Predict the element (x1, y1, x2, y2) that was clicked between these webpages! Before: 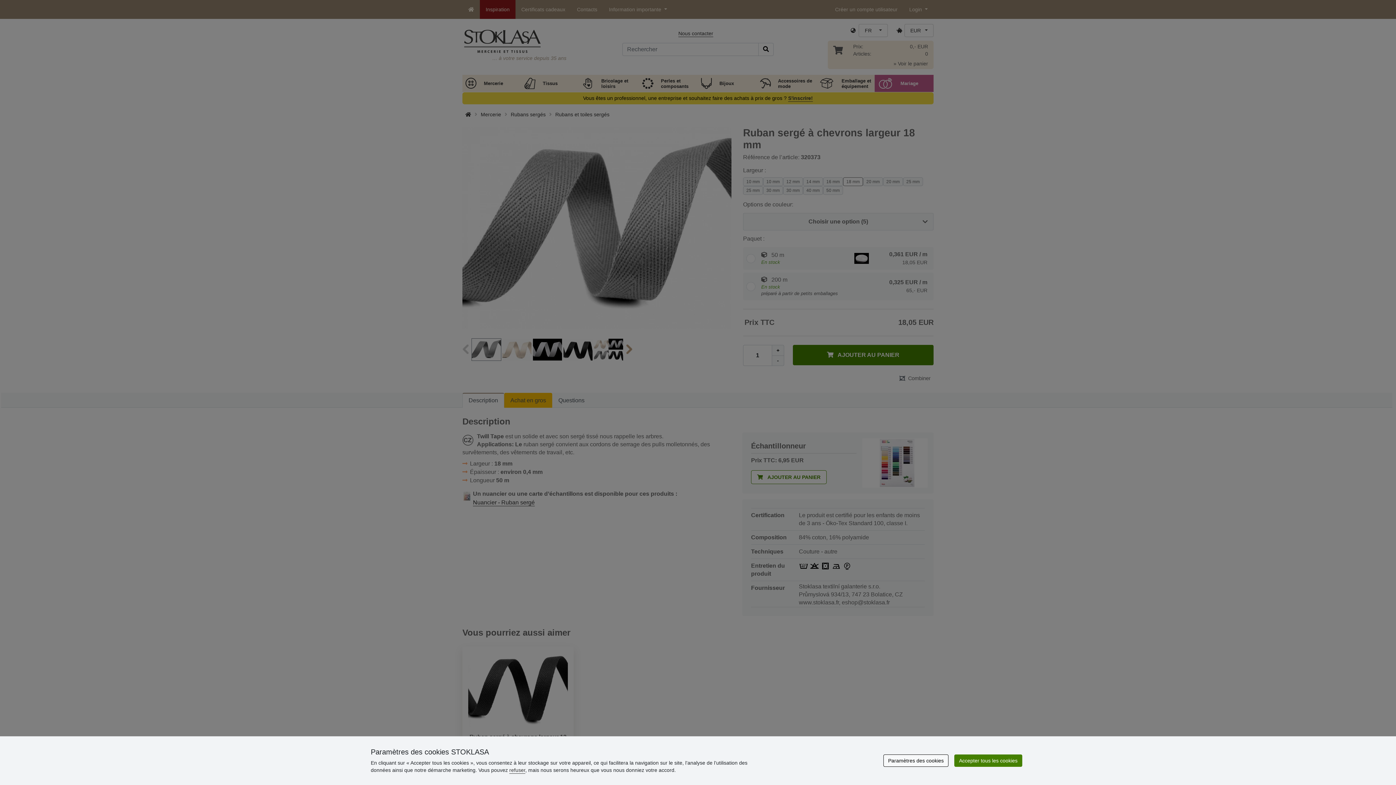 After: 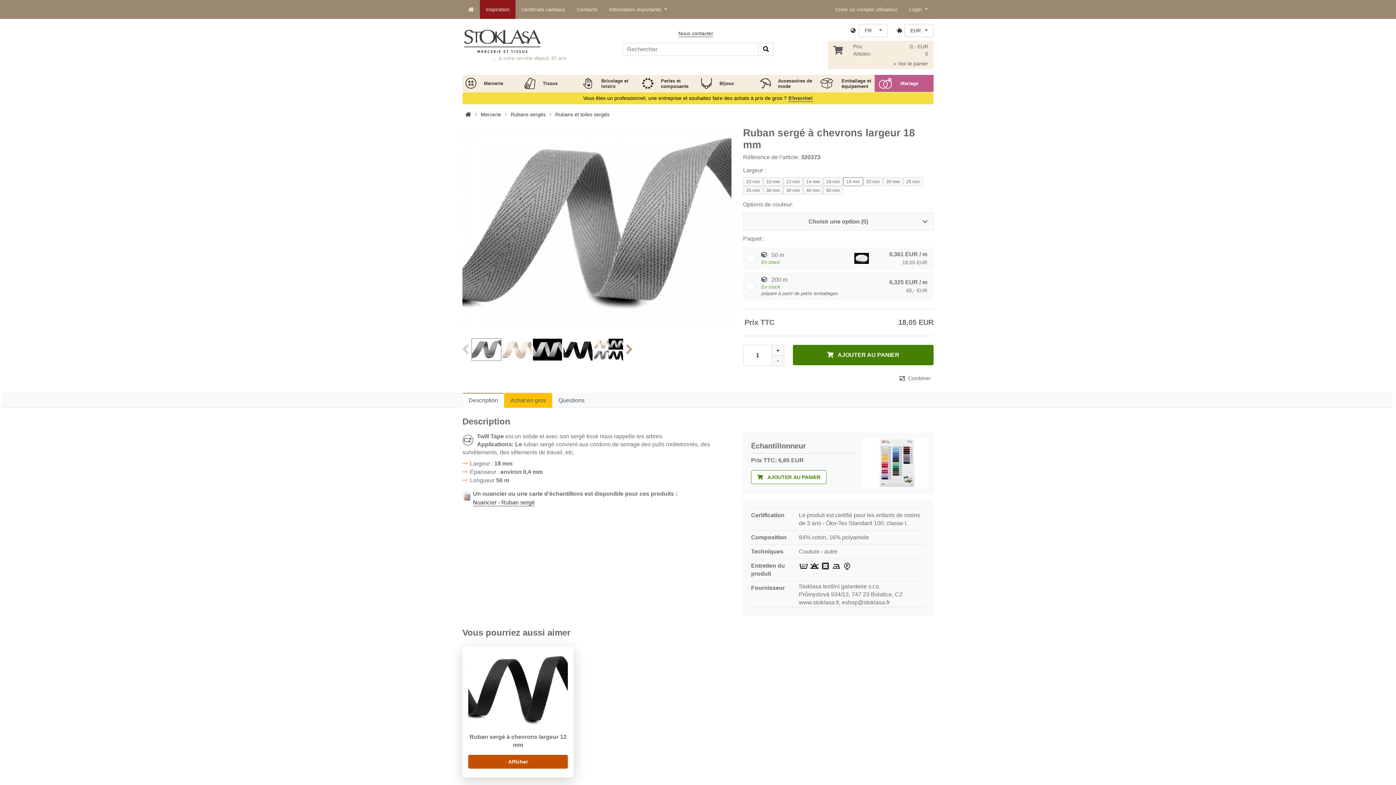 Action: bbox: (509, 767, 525, 773) label: refuser